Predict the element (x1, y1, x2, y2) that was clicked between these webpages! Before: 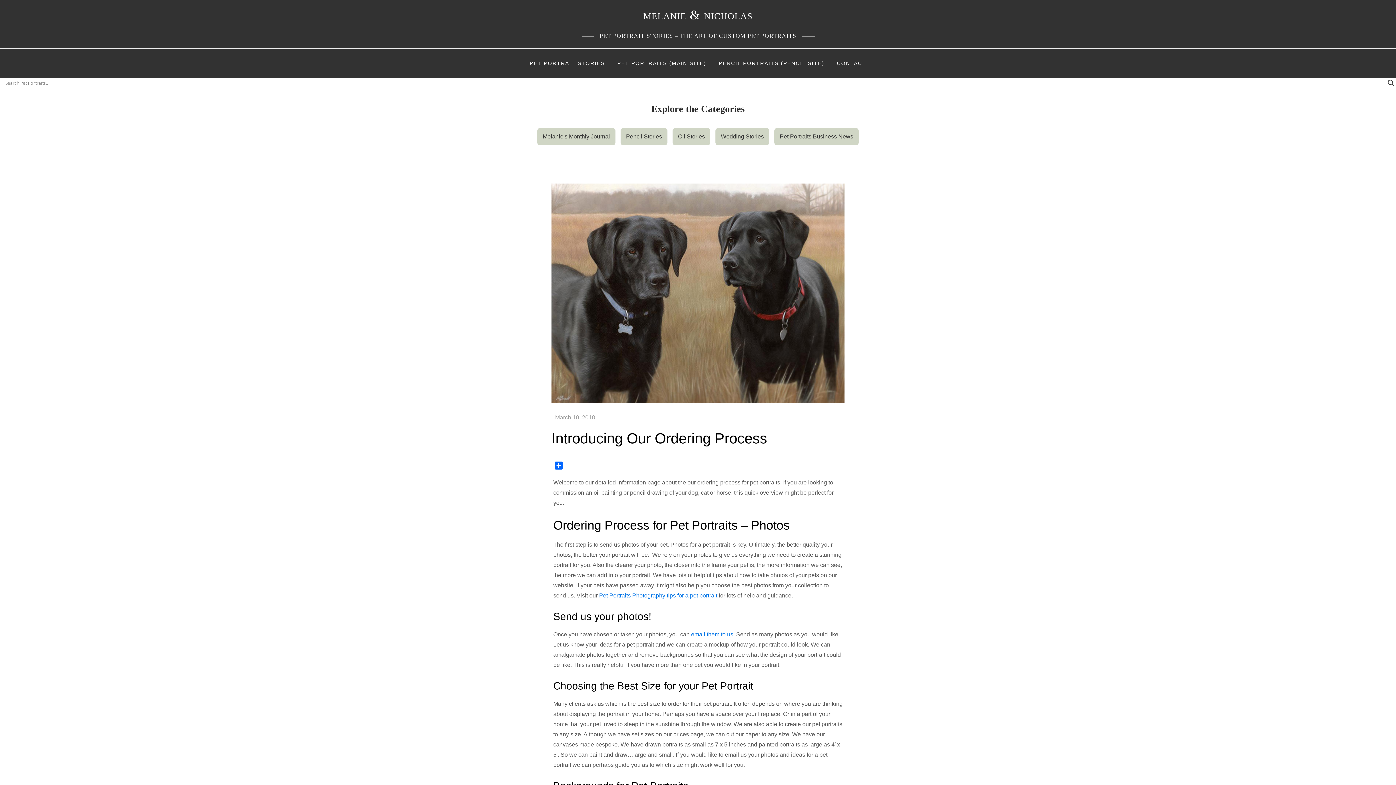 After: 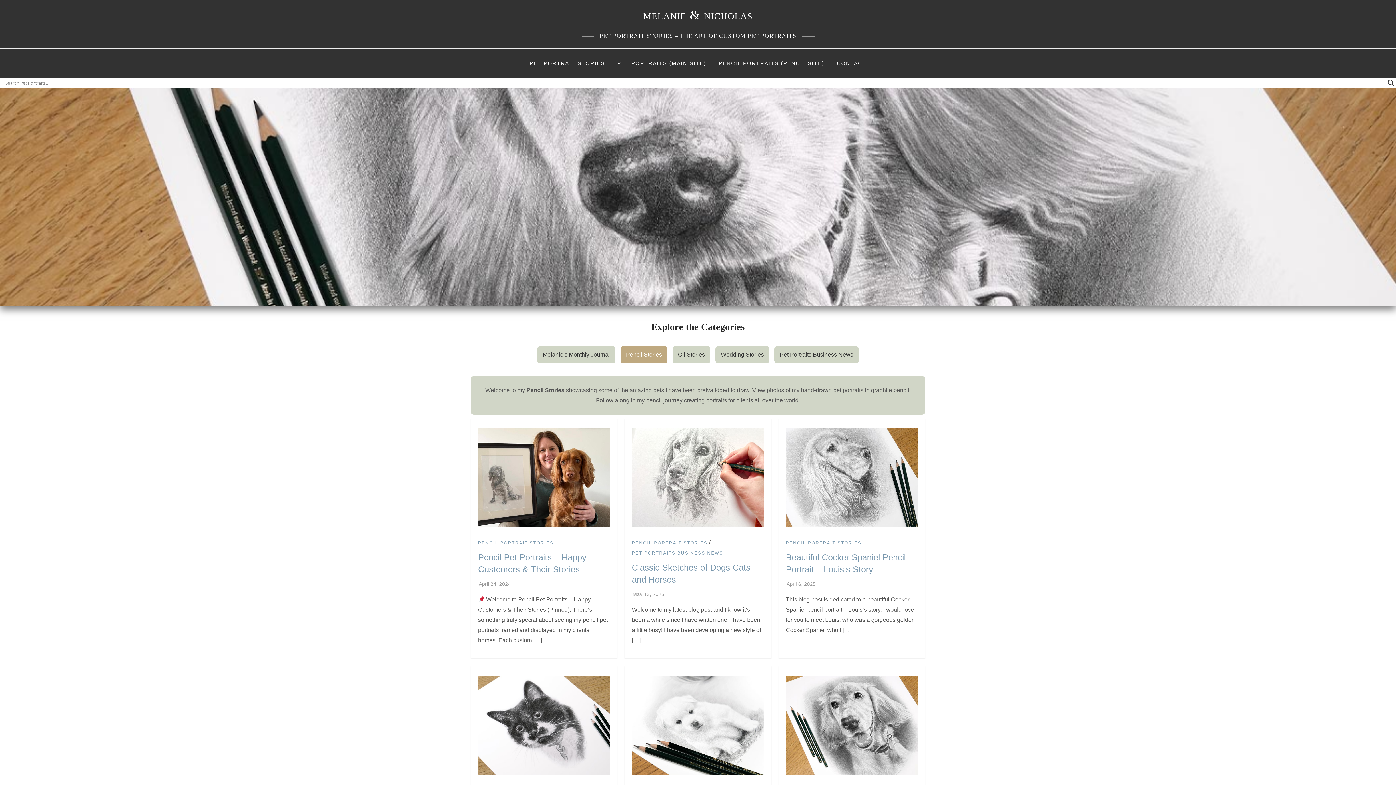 Action: label: Pencil Stories bbox: (620, 128, 667, 145)